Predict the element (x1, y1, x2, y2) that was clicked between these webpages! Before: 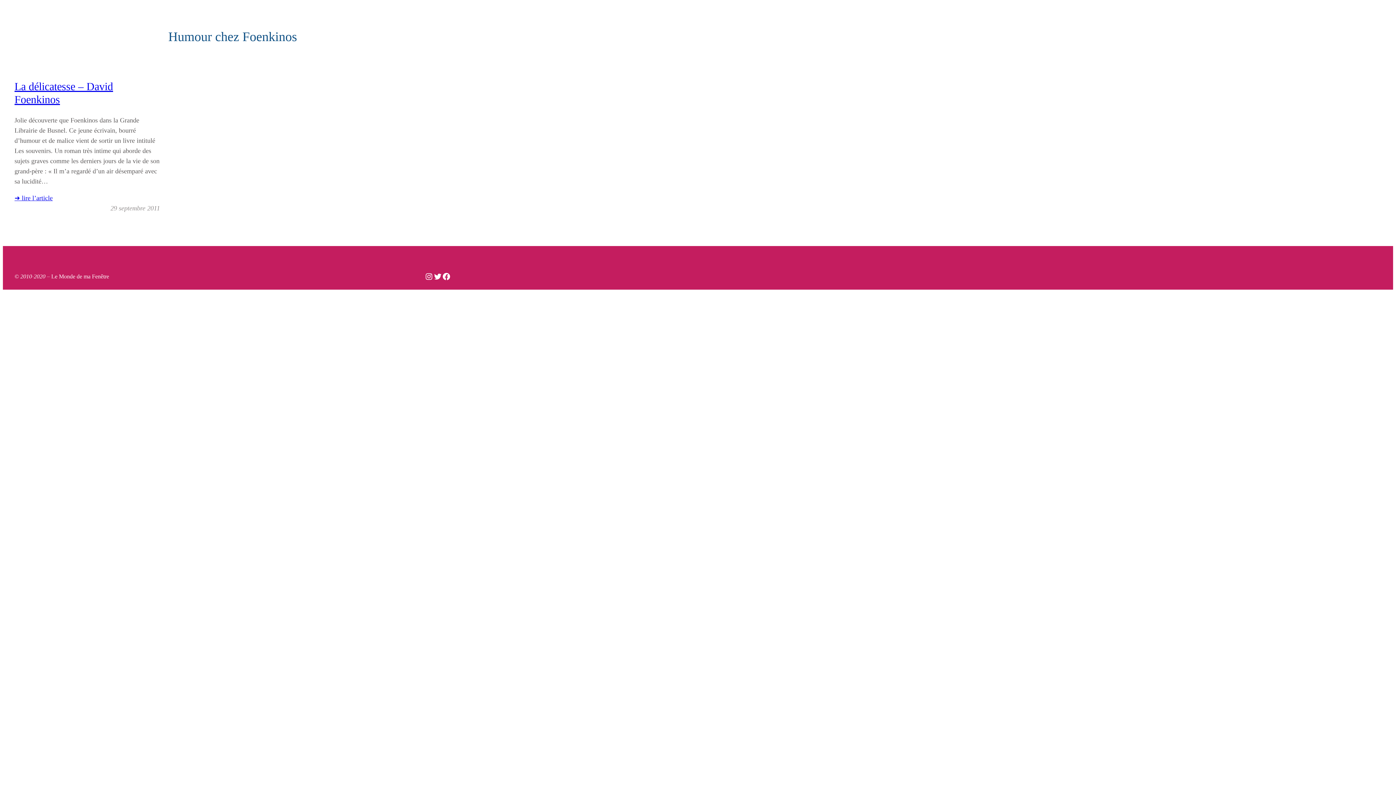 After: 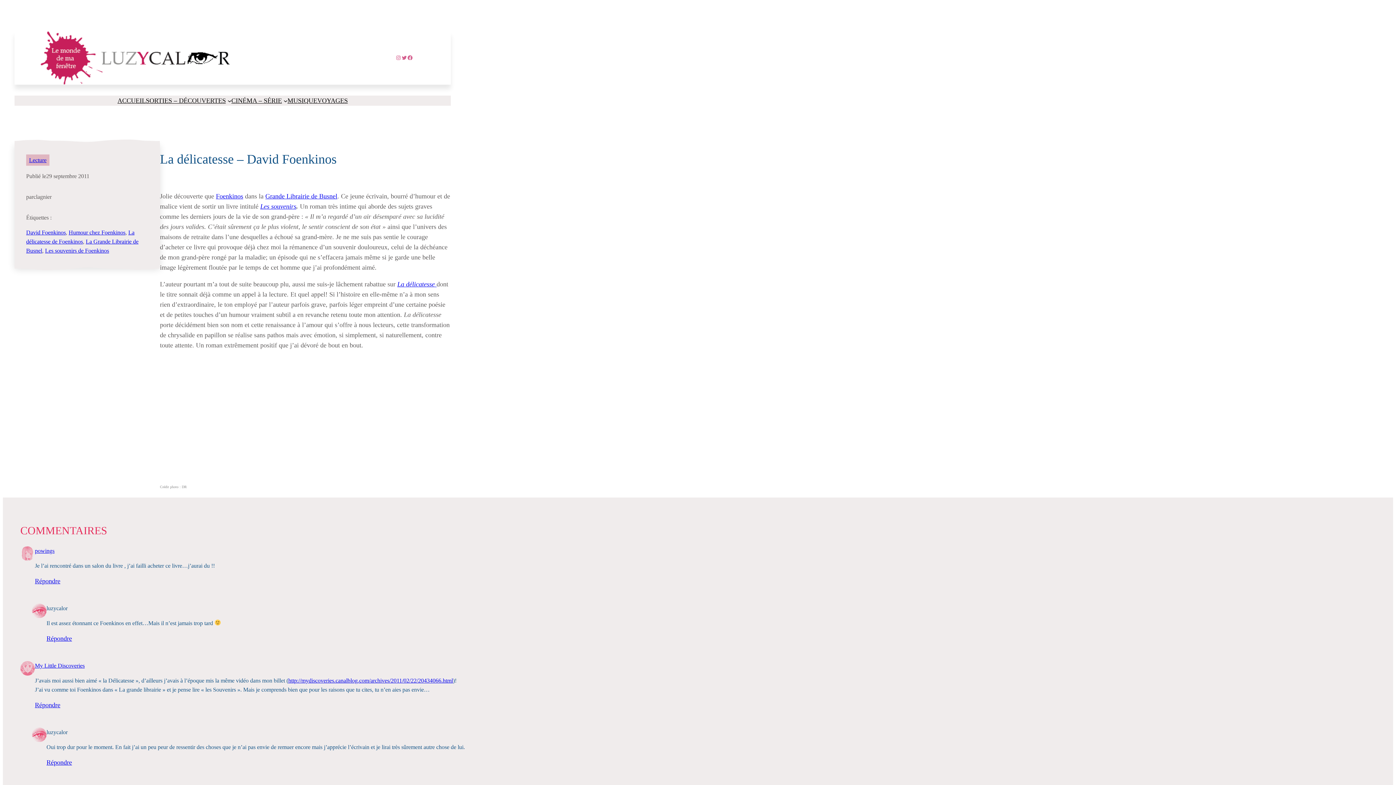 Action: label: ➜ lire l’article bbox: (14, 193, 52, 203)